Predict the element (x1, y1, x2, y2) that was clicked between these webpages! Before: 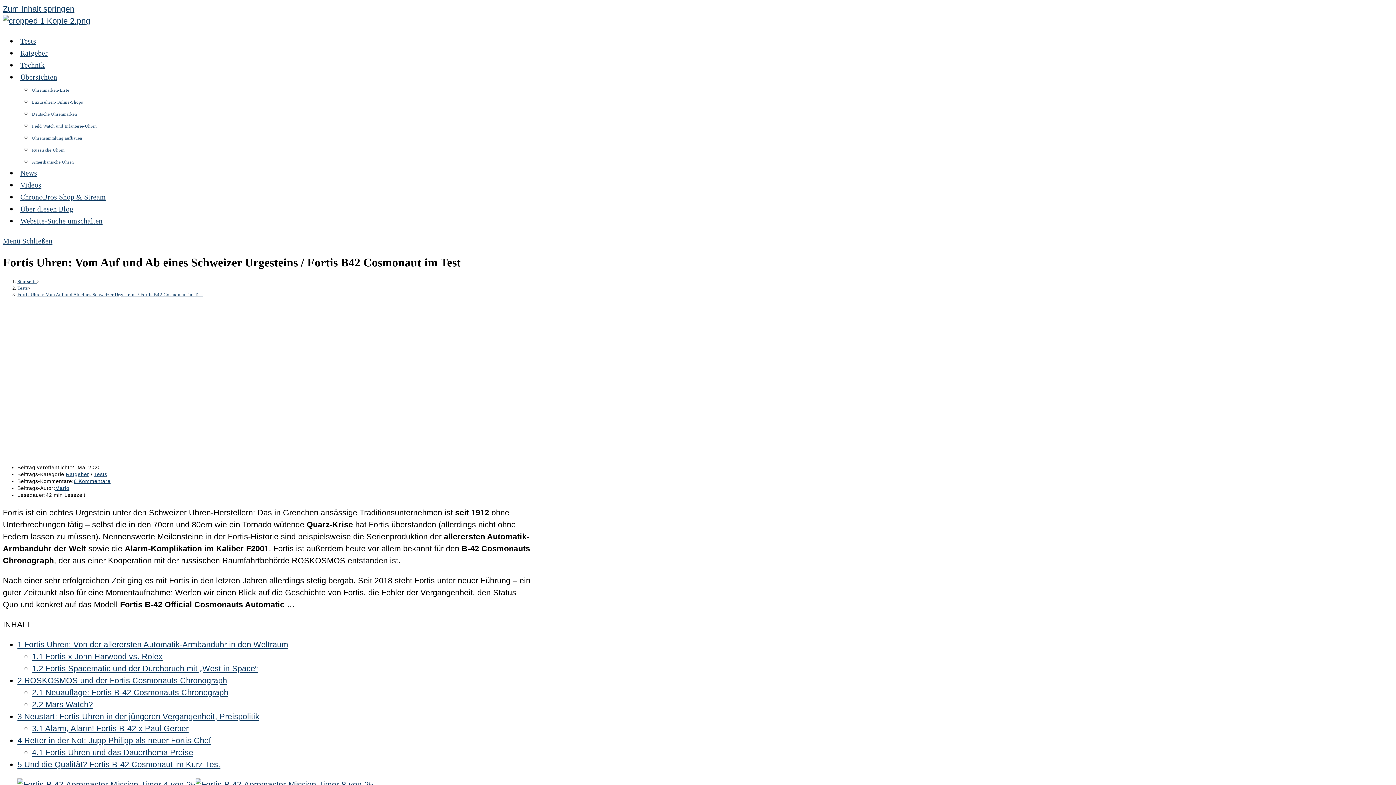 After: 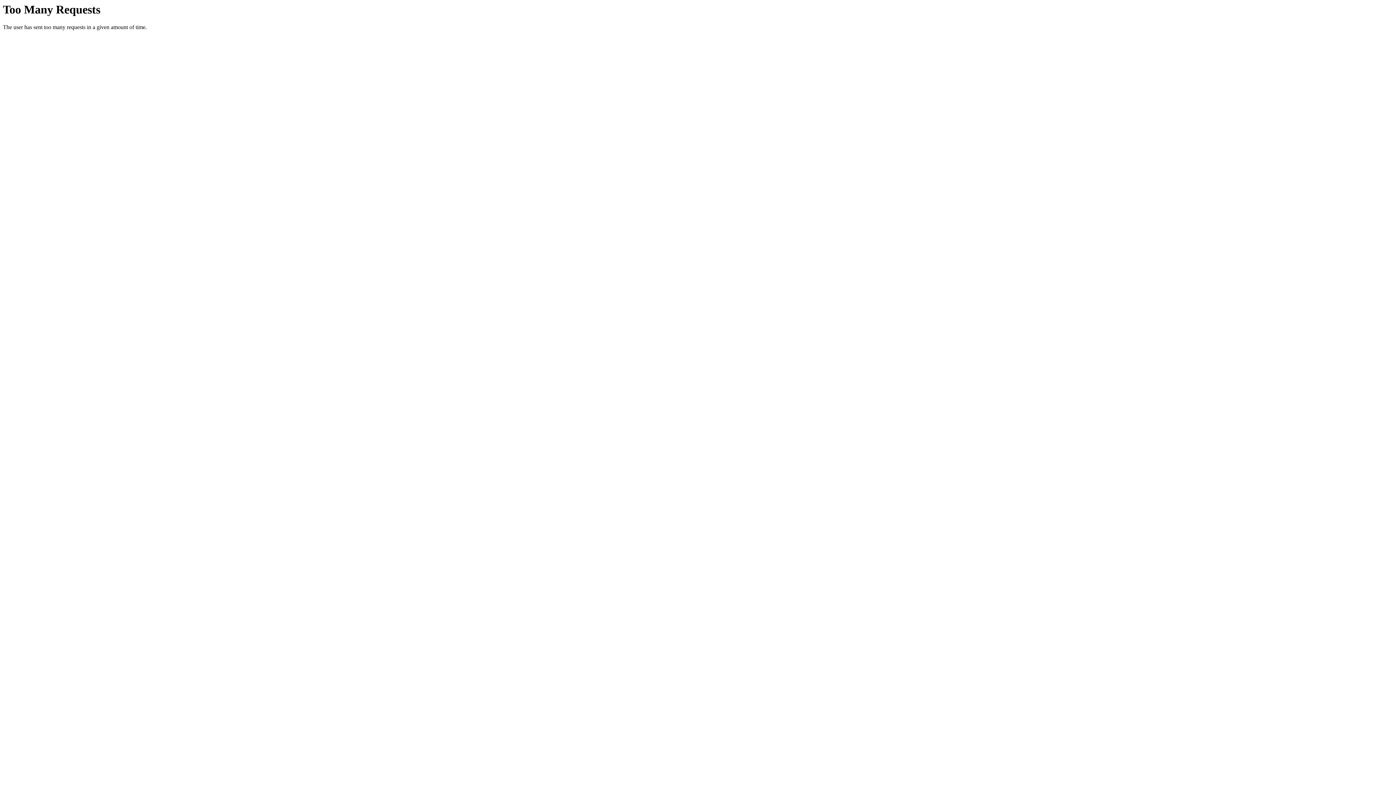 Action: label: Mobiles Menü bbox: (2, 237, 52, 245)